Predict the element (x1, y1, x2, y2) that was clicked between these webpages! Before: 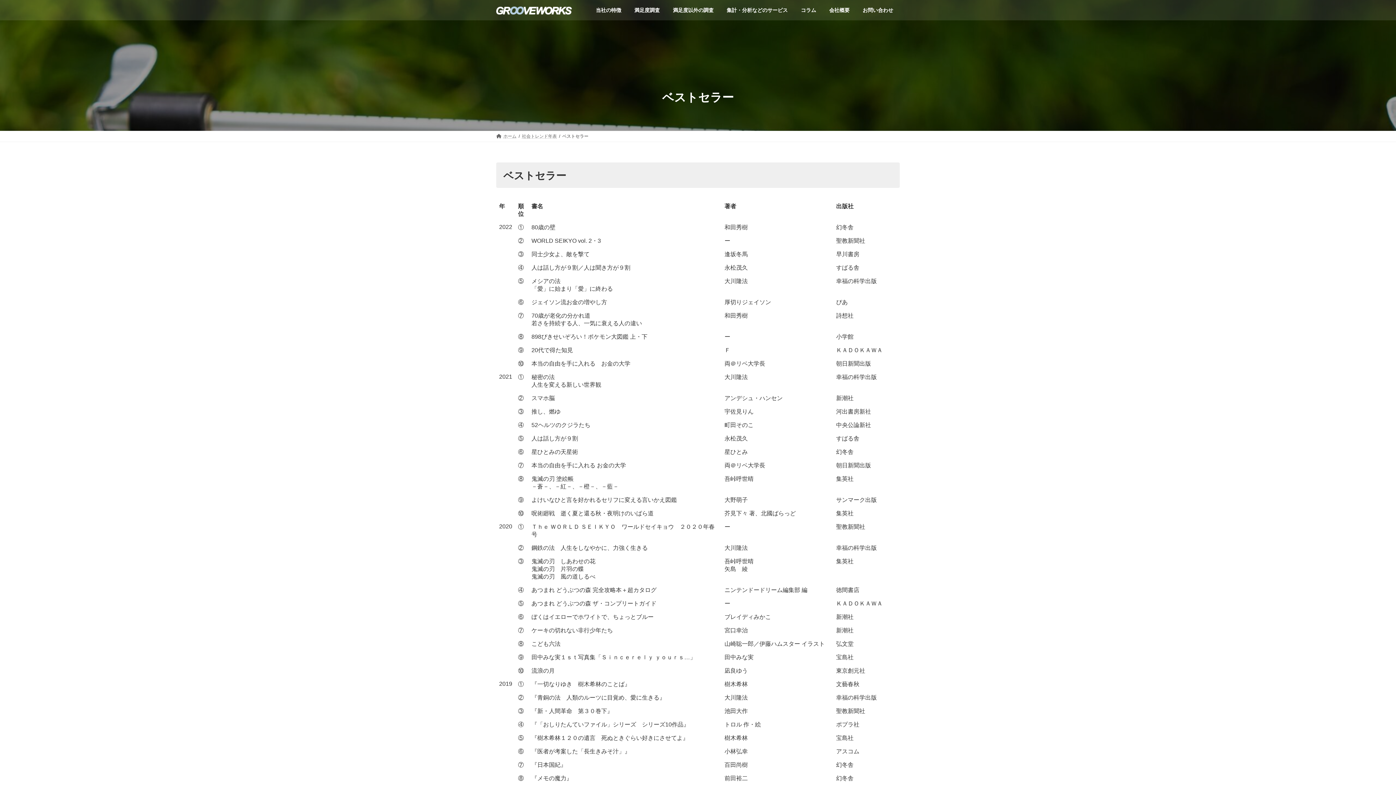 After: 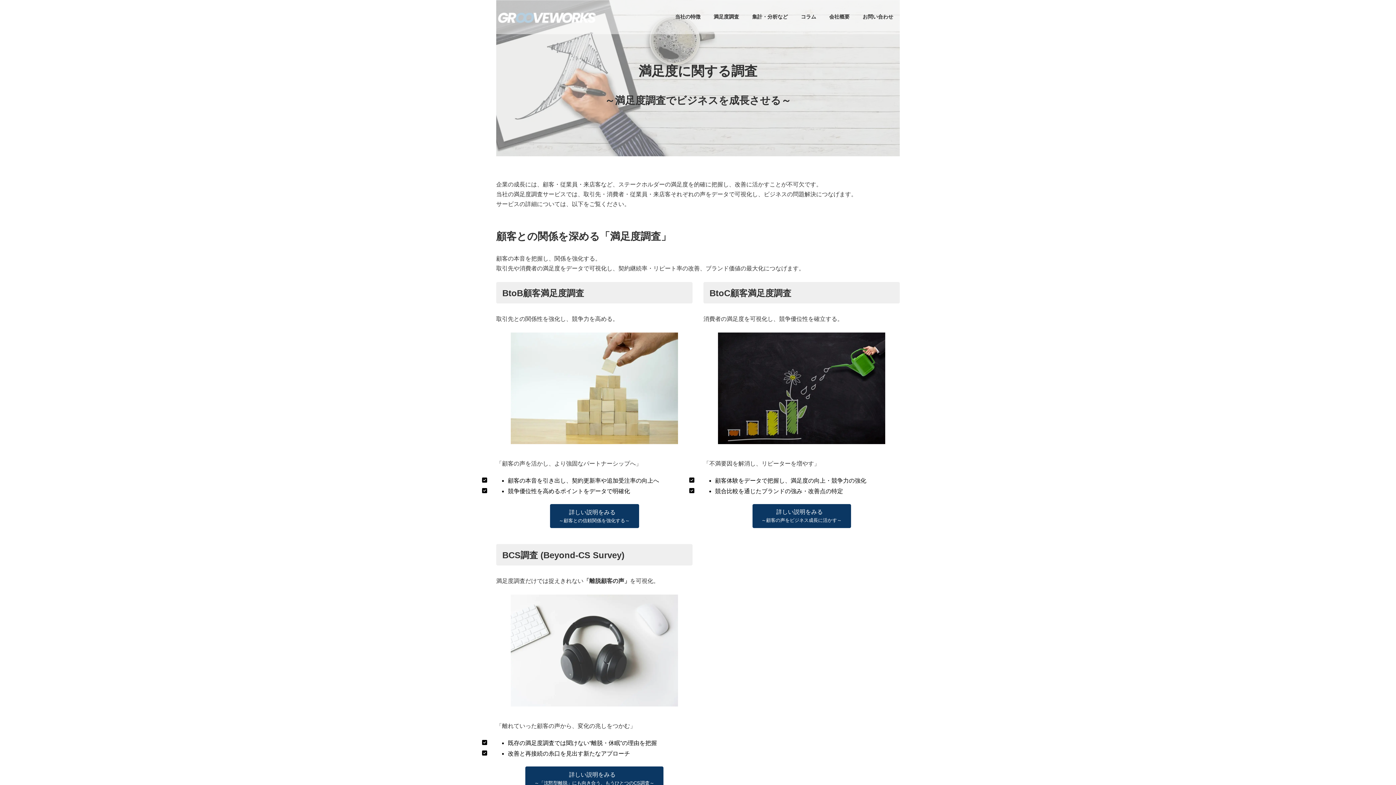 Action: label: 満足度調査 bbox: (628, 1, 666, 18)